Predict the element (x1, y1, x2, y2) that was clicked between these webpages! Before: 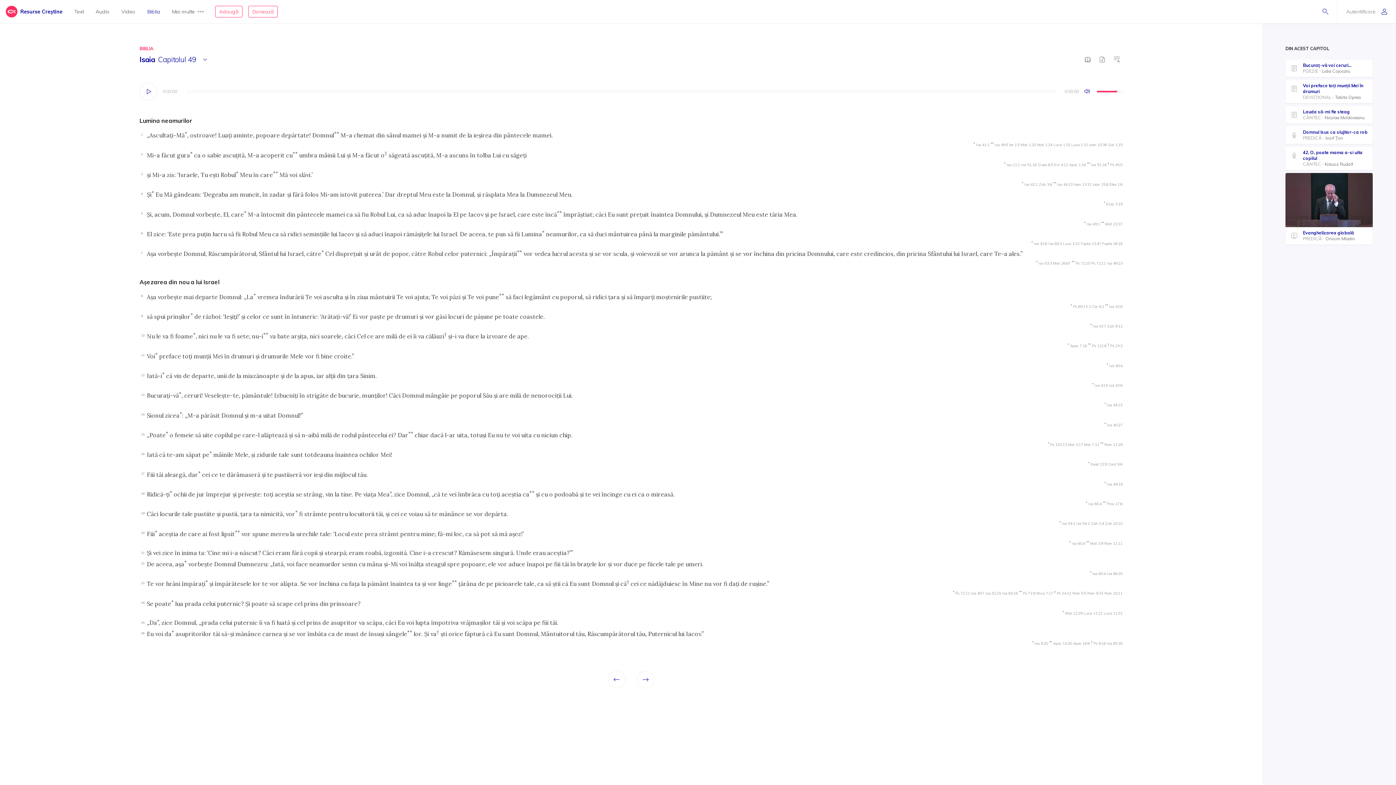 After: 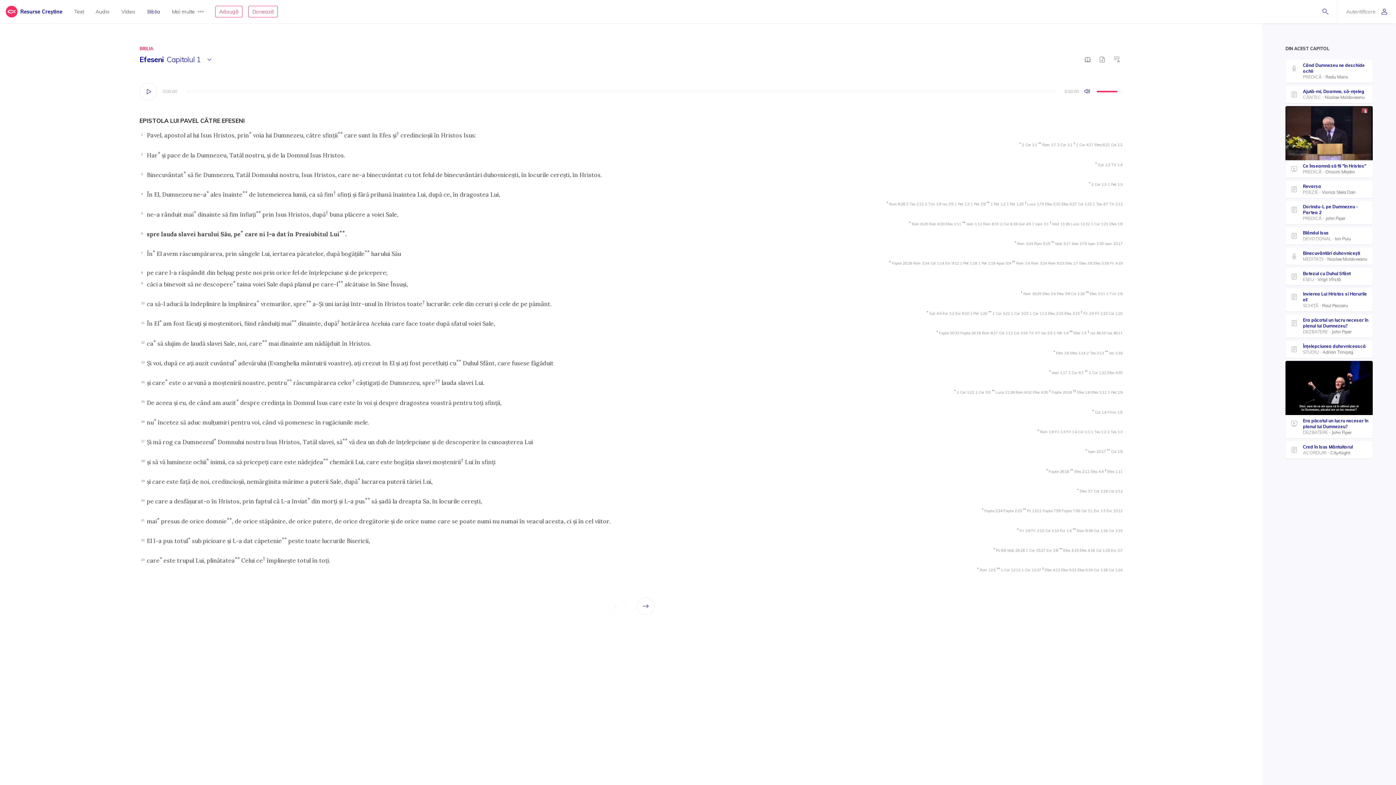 Action: label: Efes 1:6 bbox: (1109, 180, 1122, 188)